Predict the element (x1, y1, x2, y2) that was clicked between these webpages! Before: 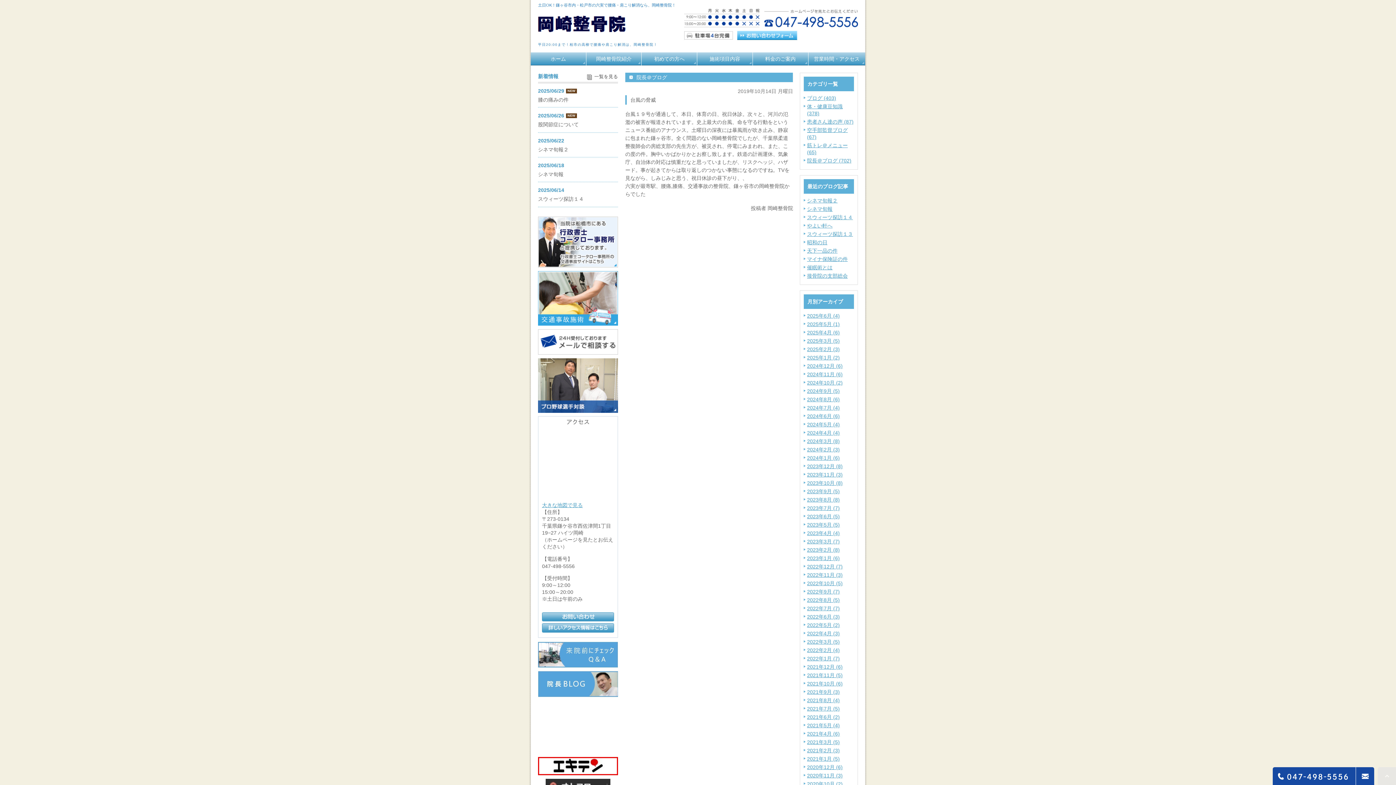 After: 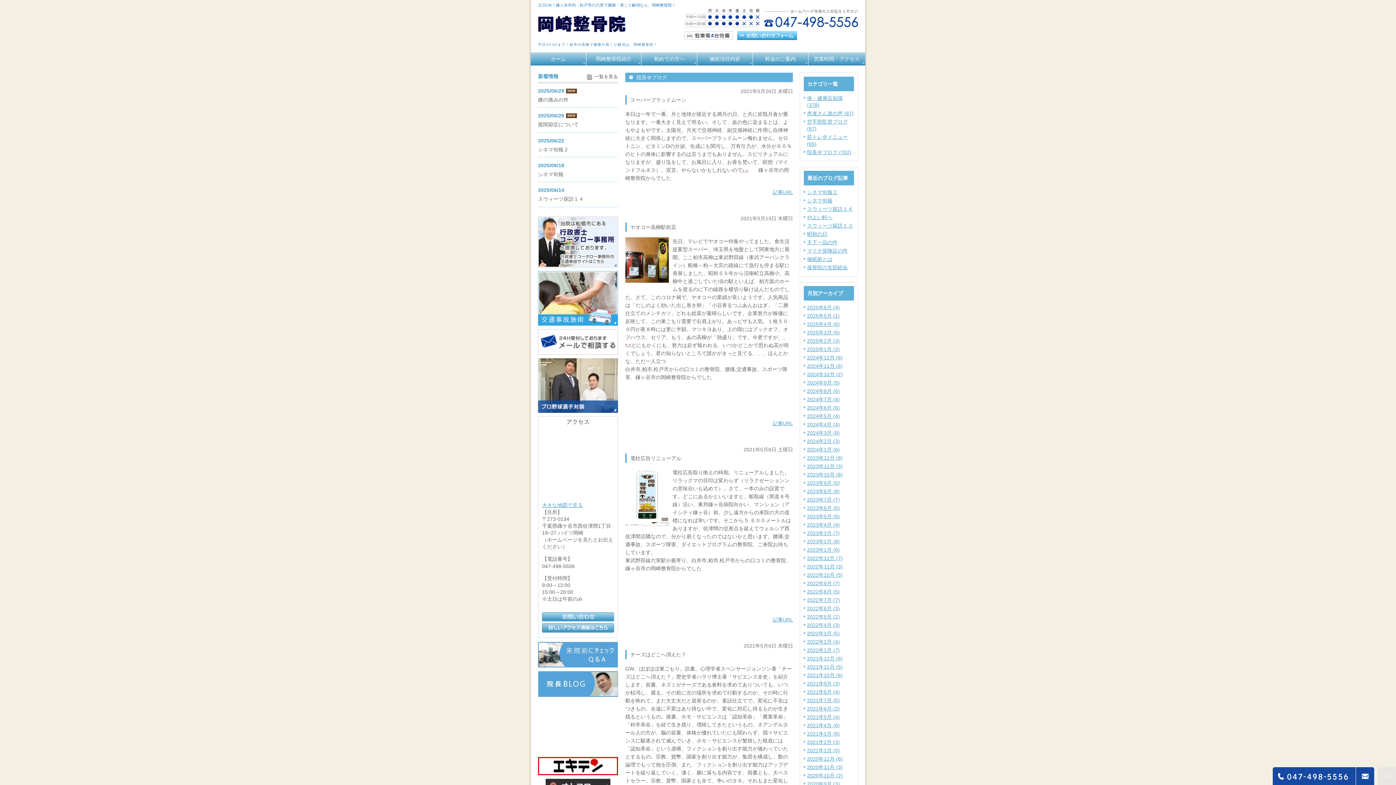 Action: bbox: (807, 722, 840, 728) label: 2021年5月 (4)